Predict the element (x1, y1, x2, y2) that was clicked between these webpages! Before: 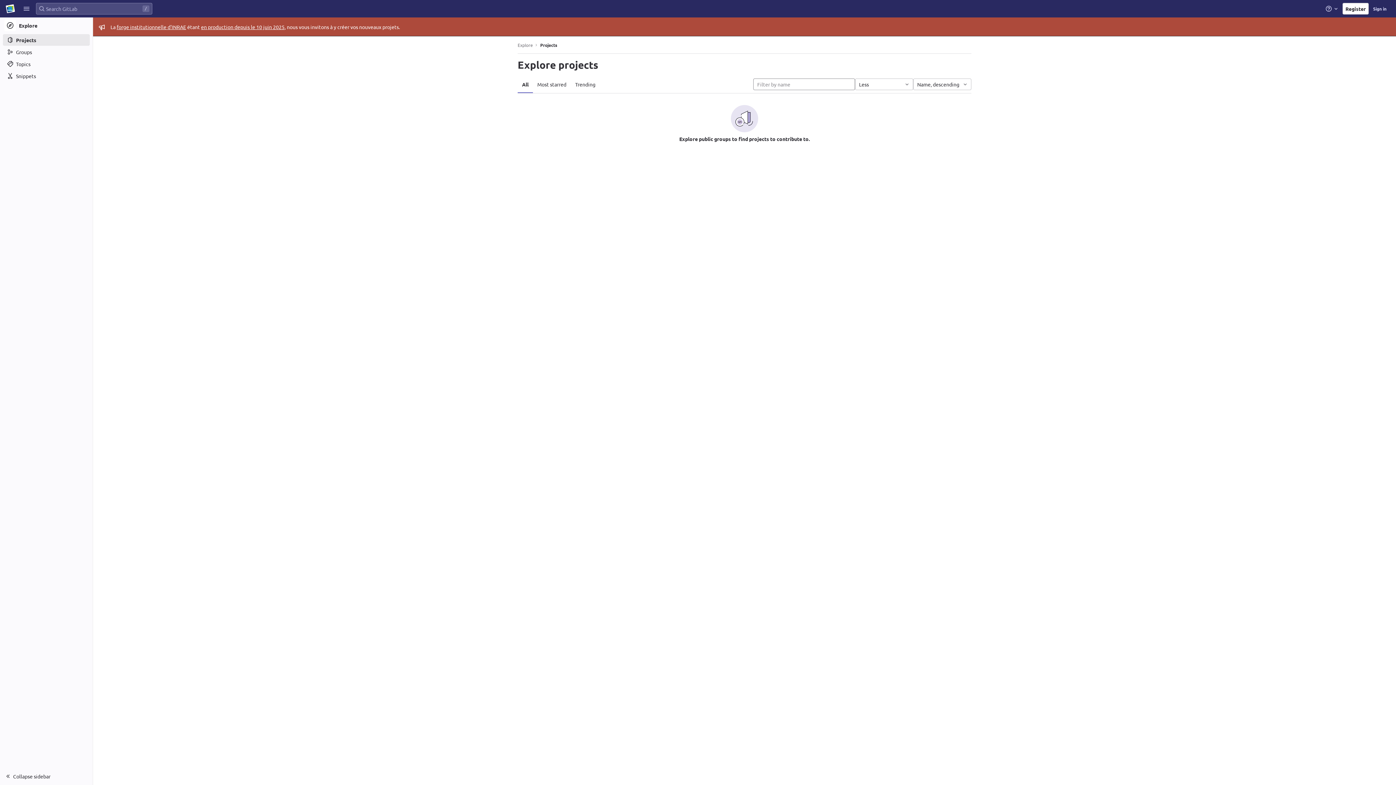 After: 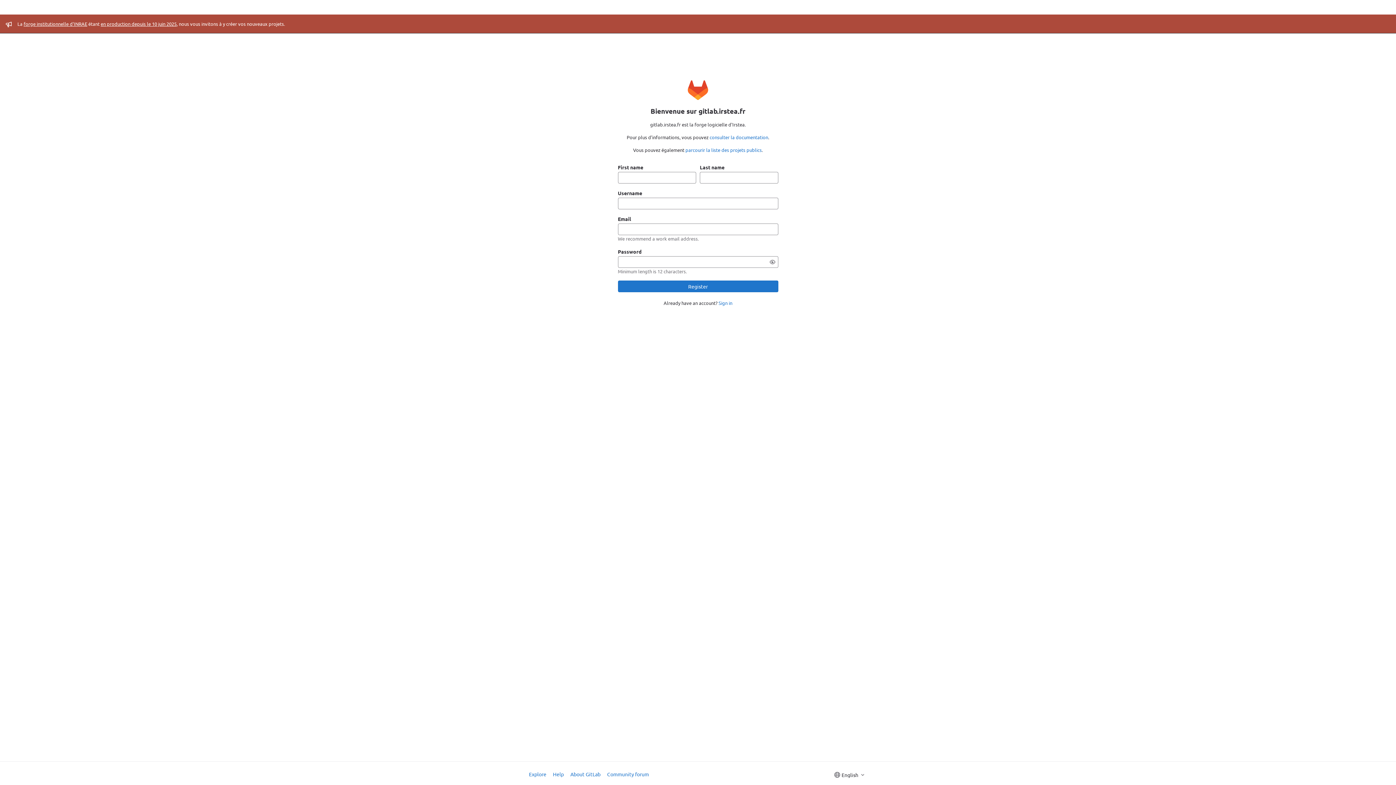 Action: bbox: (1342, 2, 1369, 14) label: Register